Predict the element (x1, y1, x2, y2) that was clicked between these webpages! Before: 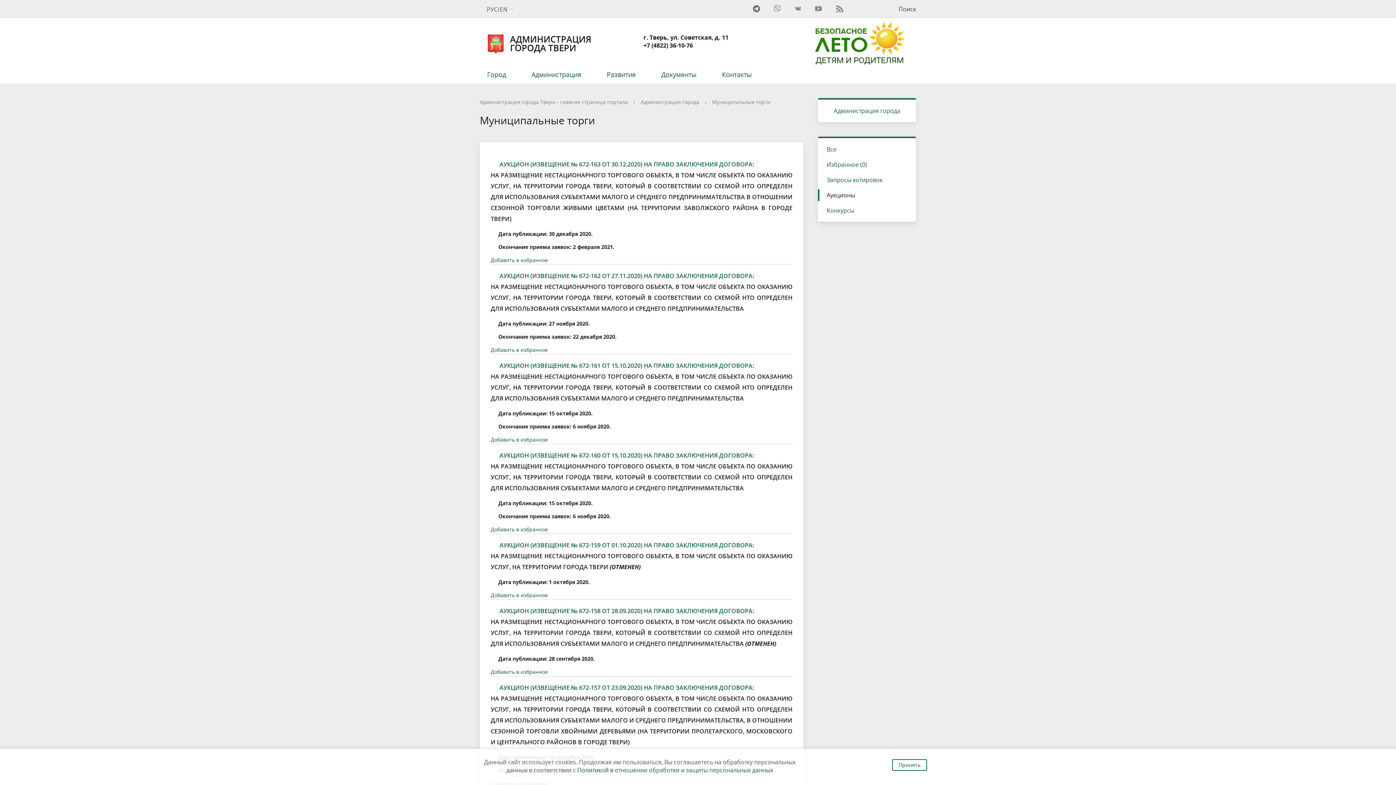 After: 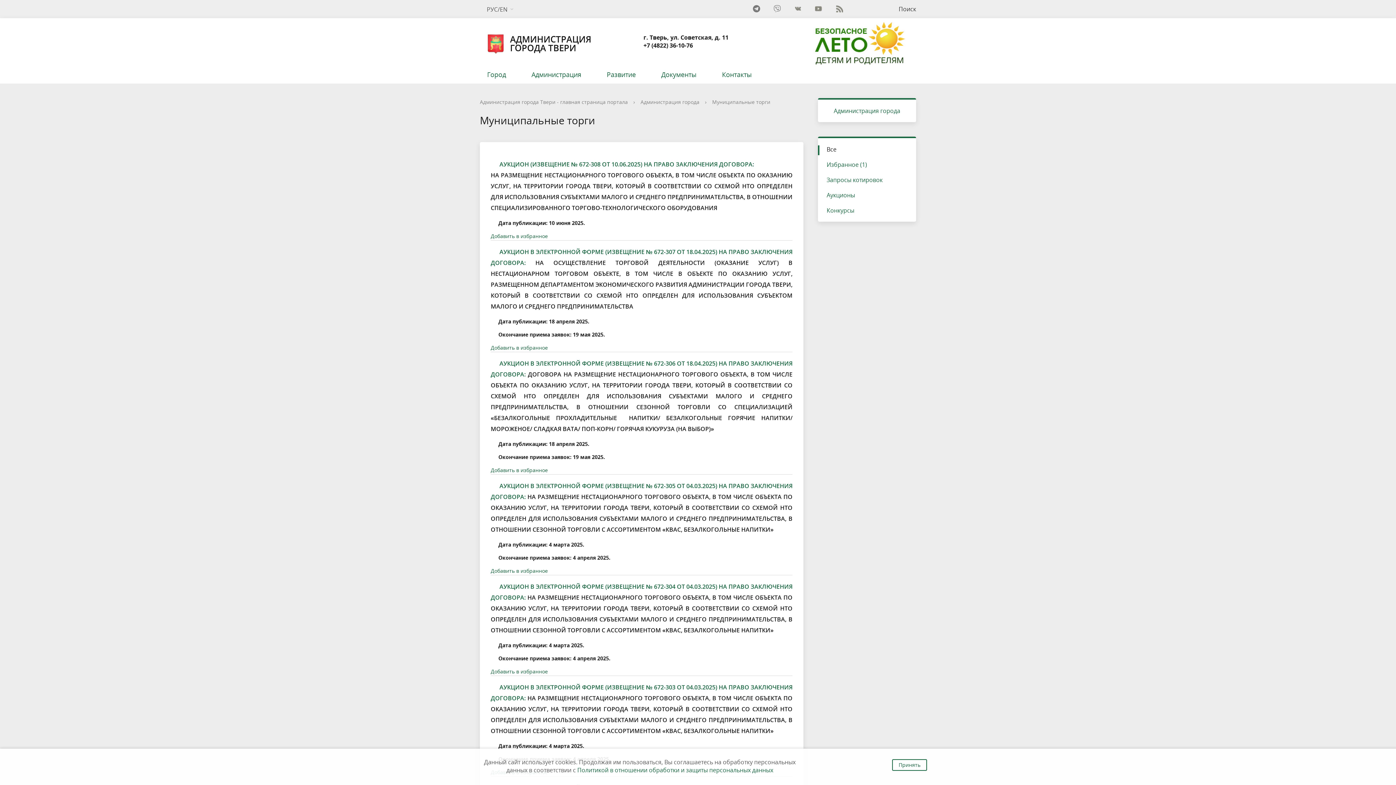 Action: label: Муниципальные торги bbox: (712, 98, 770, 105)